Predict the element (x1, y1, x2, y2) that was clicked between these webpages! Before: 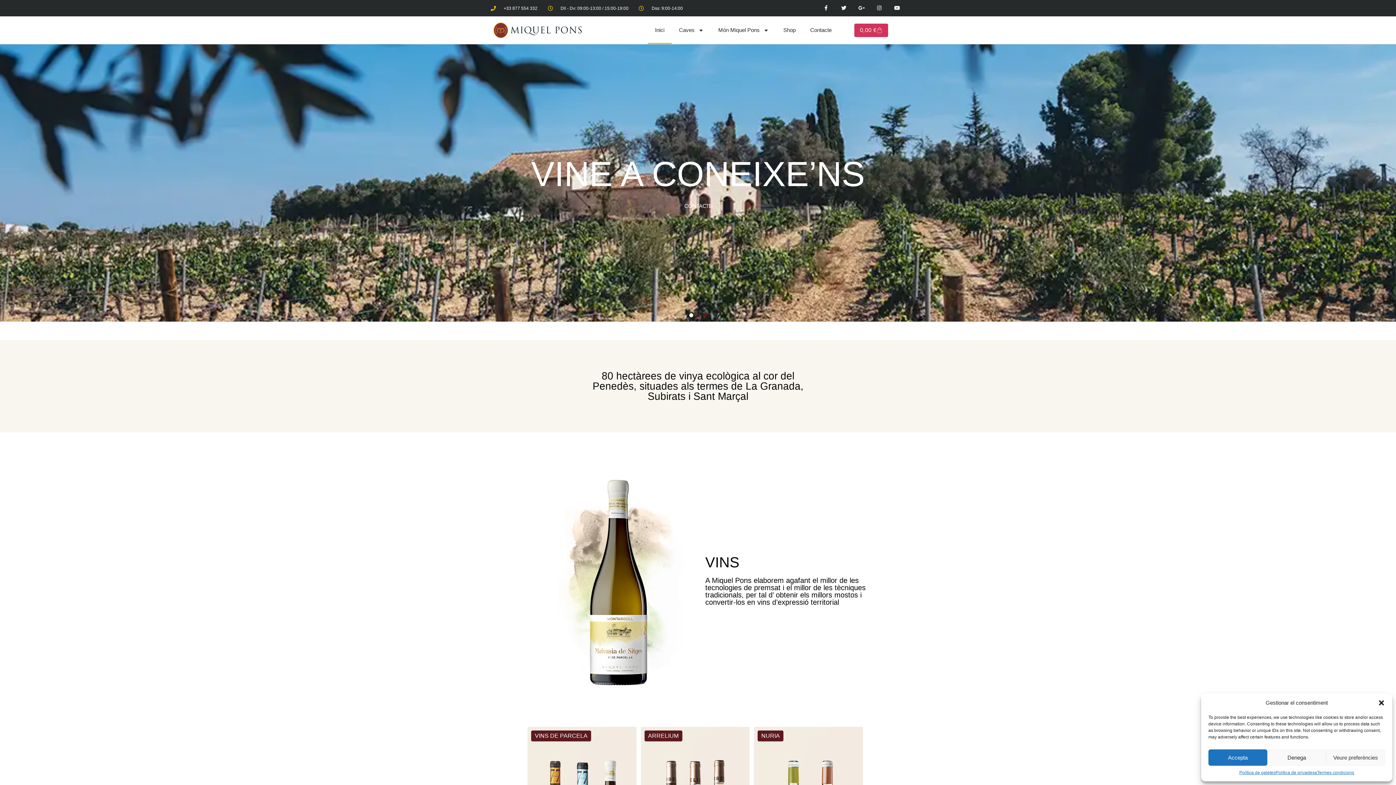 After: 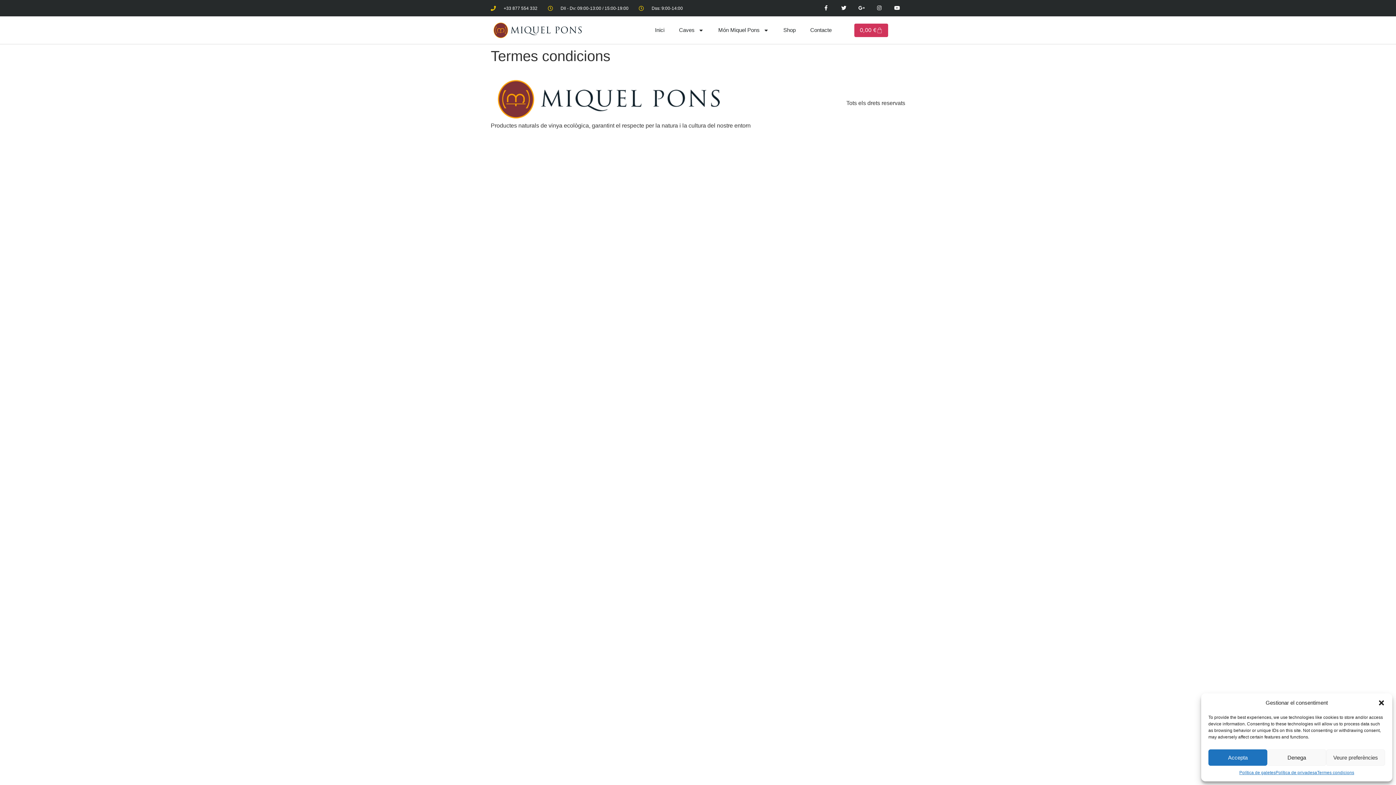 Action: bbox: (1317, 769, 1354, 776) label: Termes condicions